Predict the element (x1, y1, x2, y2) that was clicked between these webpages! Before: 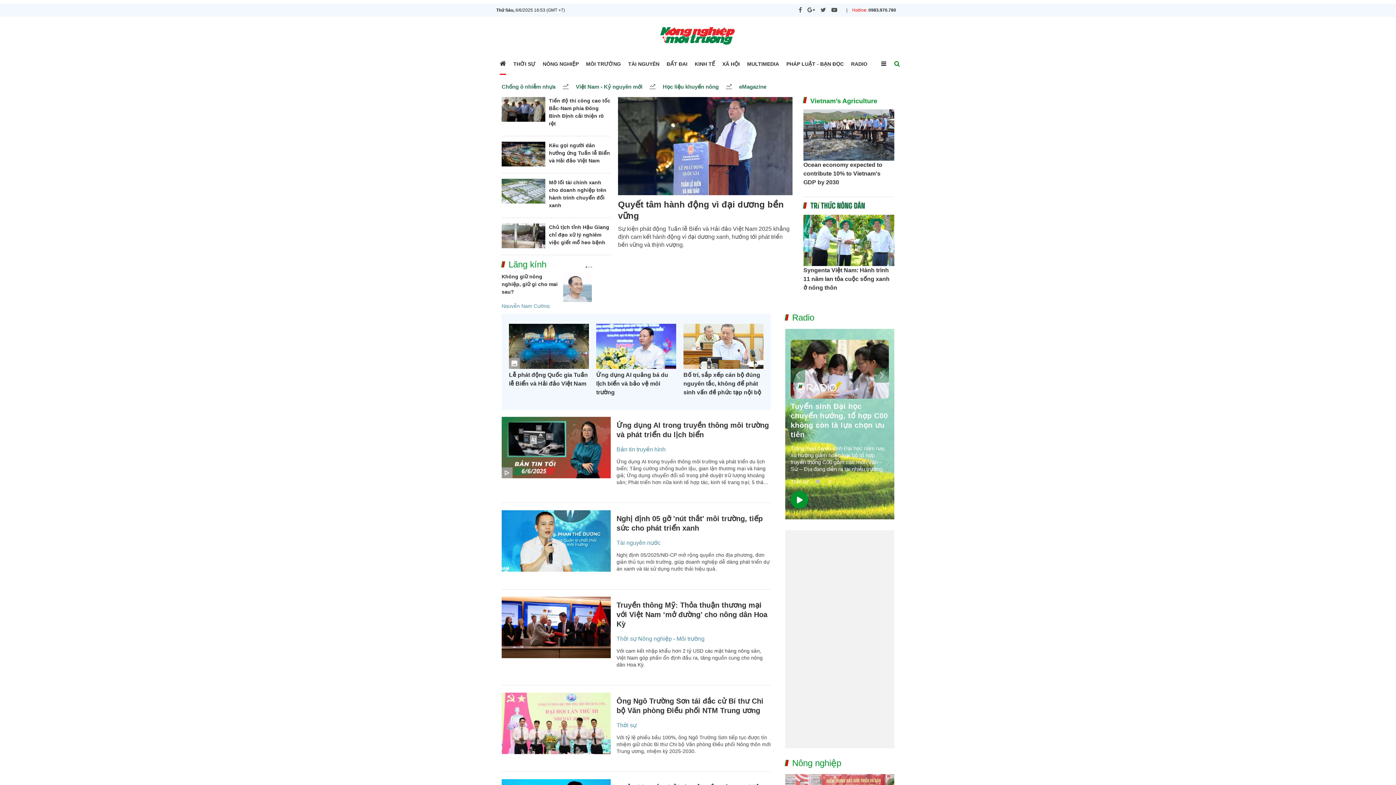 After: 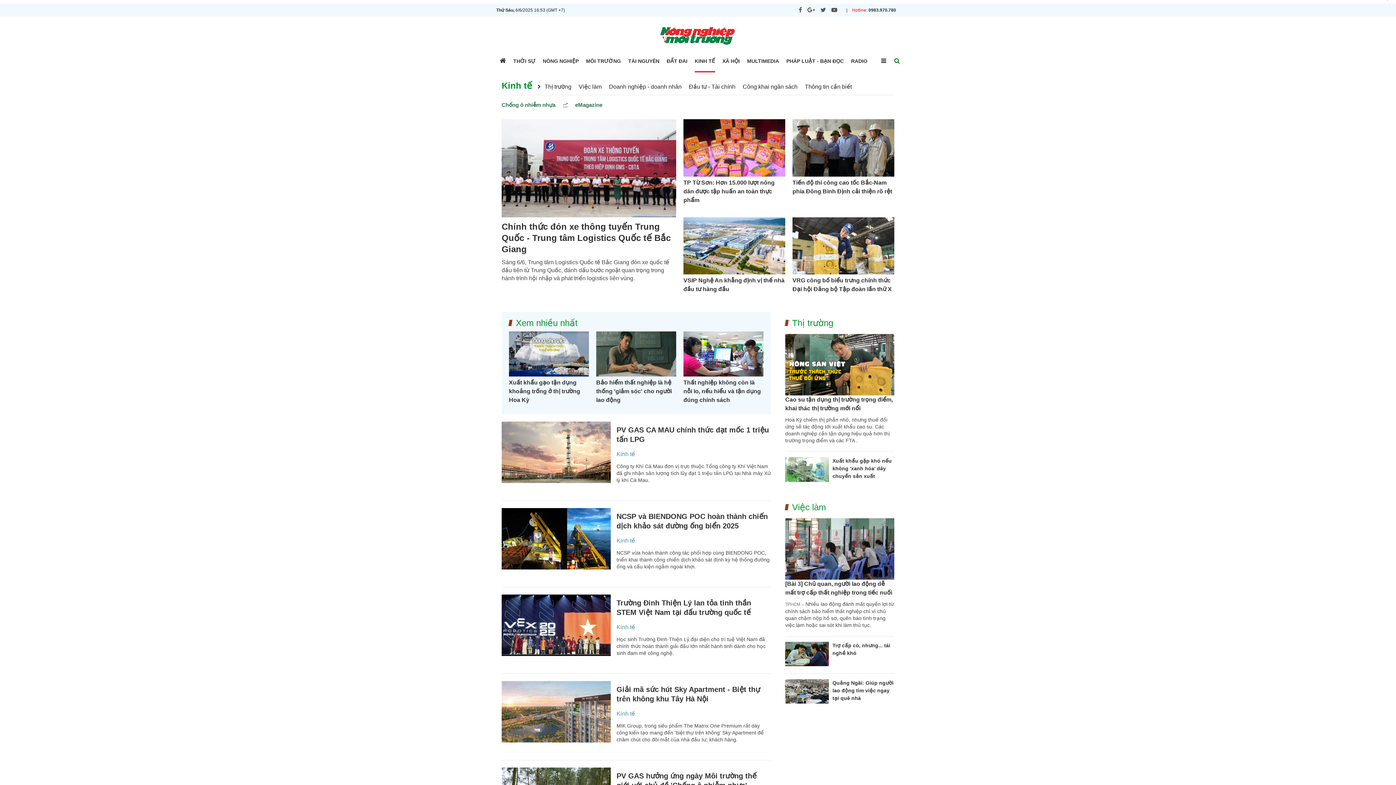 Action: label: KINH TẾ bbox: (694, 61, 715, 67)